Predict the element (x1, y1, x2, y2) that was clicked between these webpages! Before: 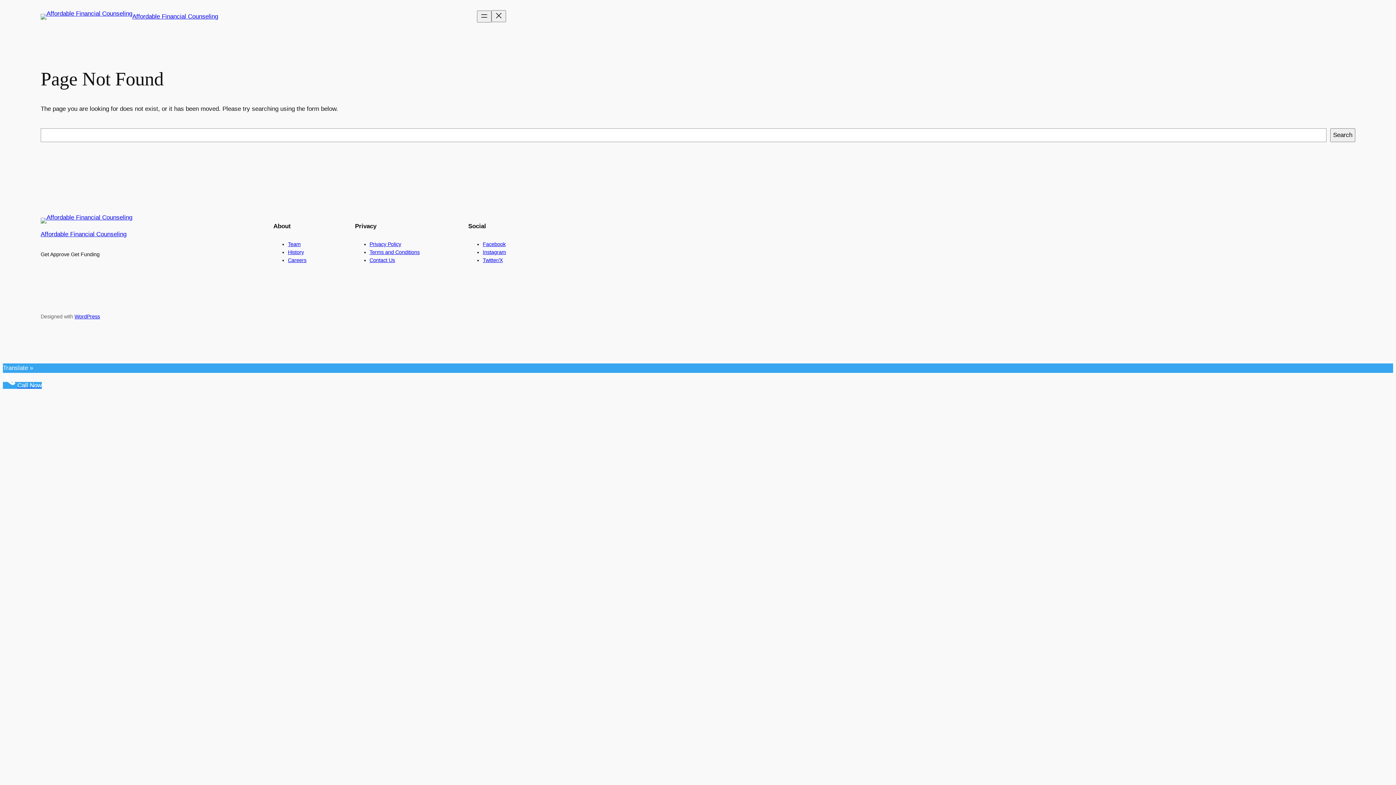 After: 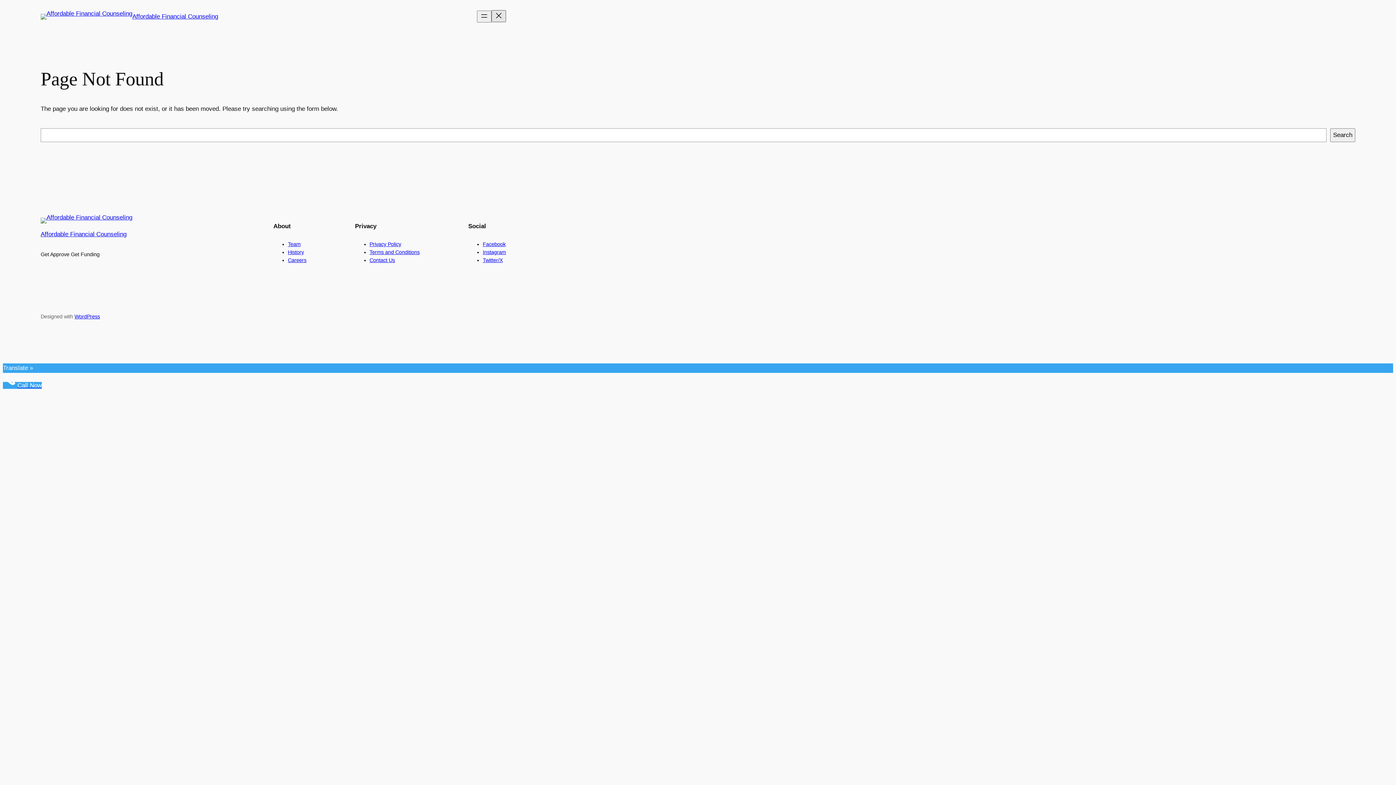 Action: label: Close menu bbox: (491, 10, 506, 22)